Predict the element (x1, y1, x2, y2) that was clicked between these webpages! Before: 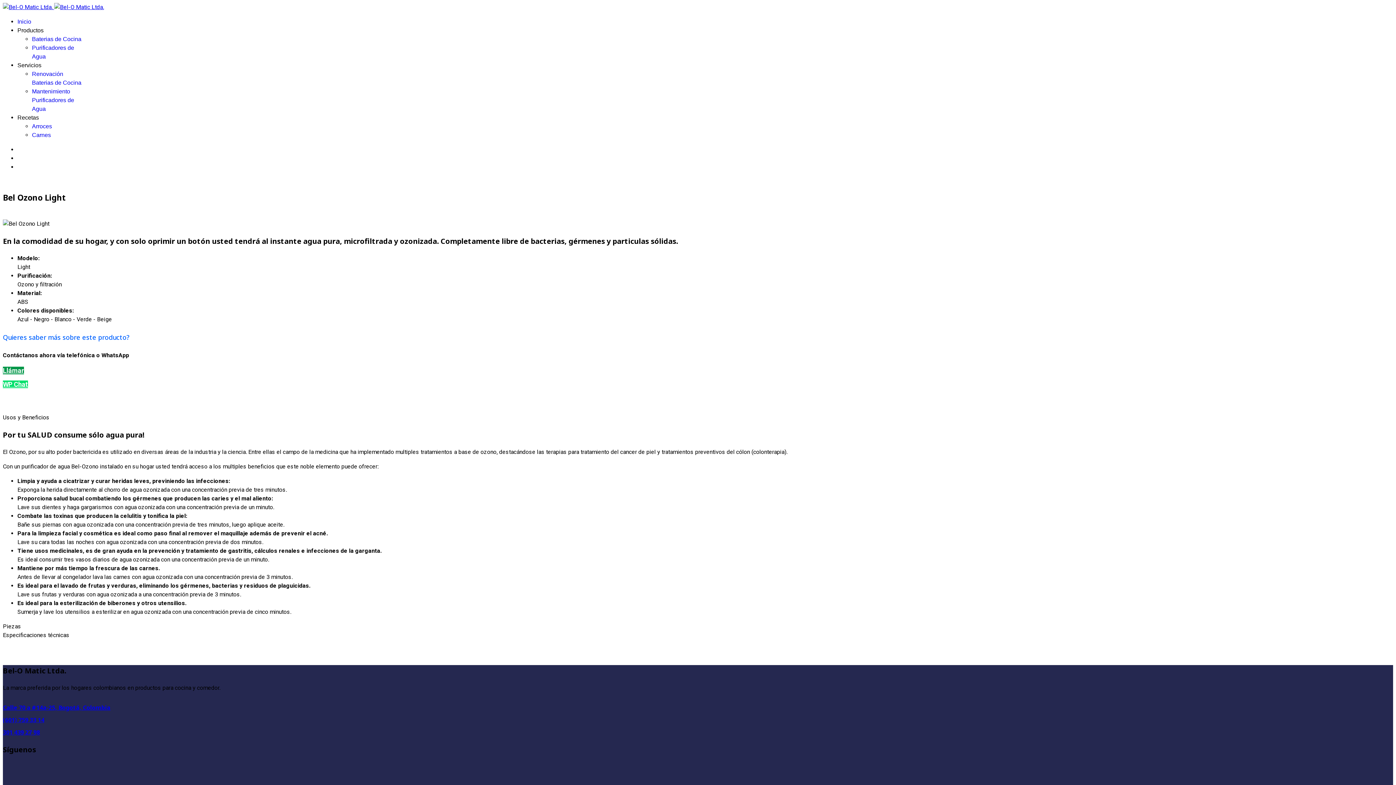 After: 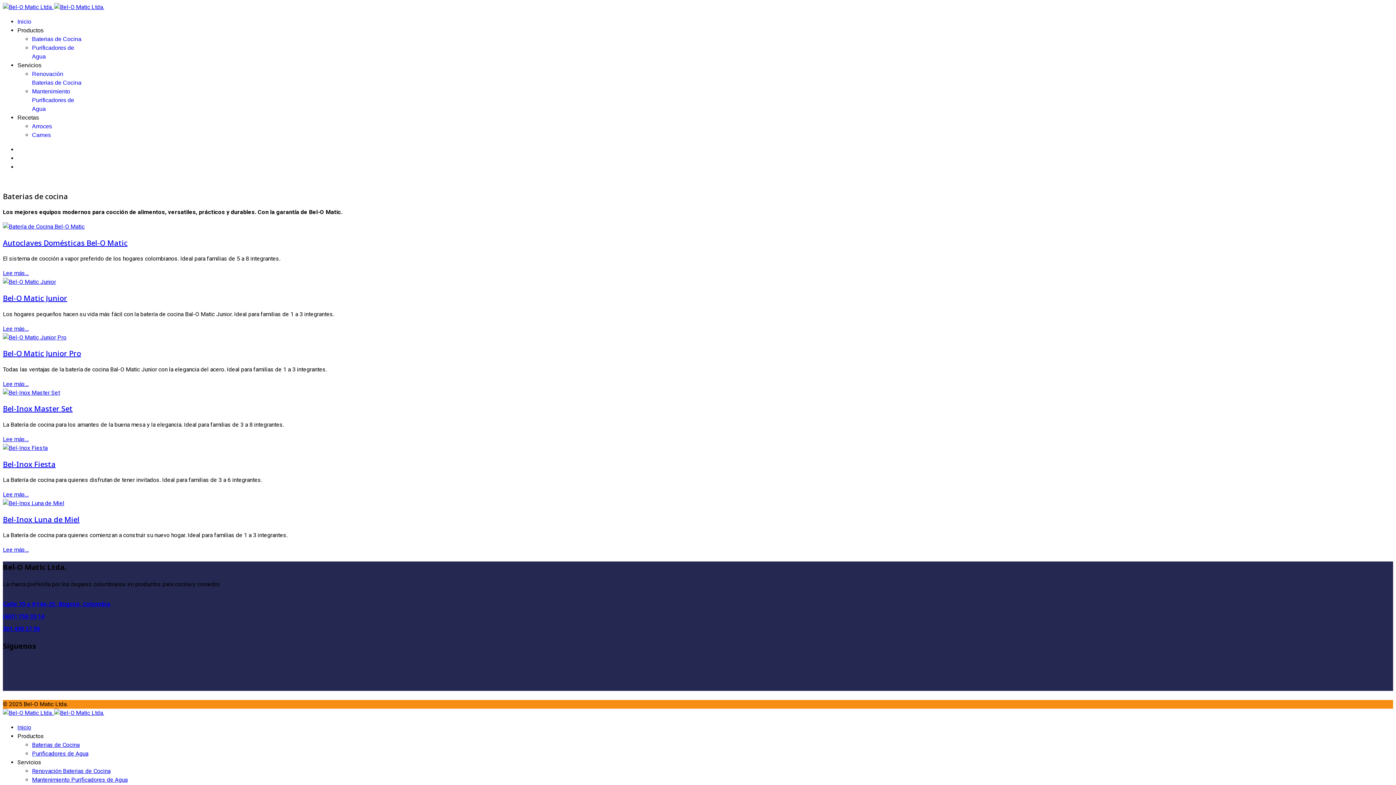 Action: label: Baterias de Cocina bbox: (32, 36, 81, 42)